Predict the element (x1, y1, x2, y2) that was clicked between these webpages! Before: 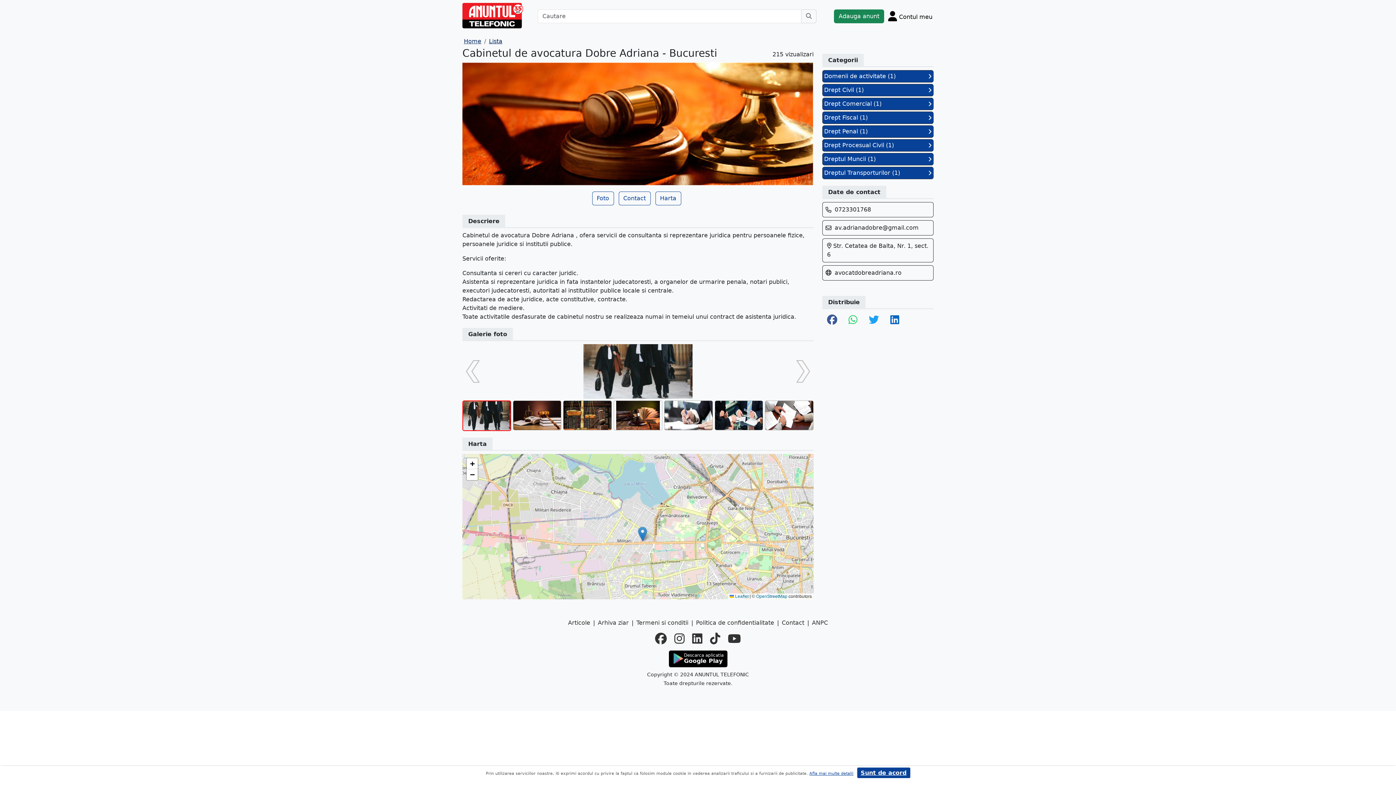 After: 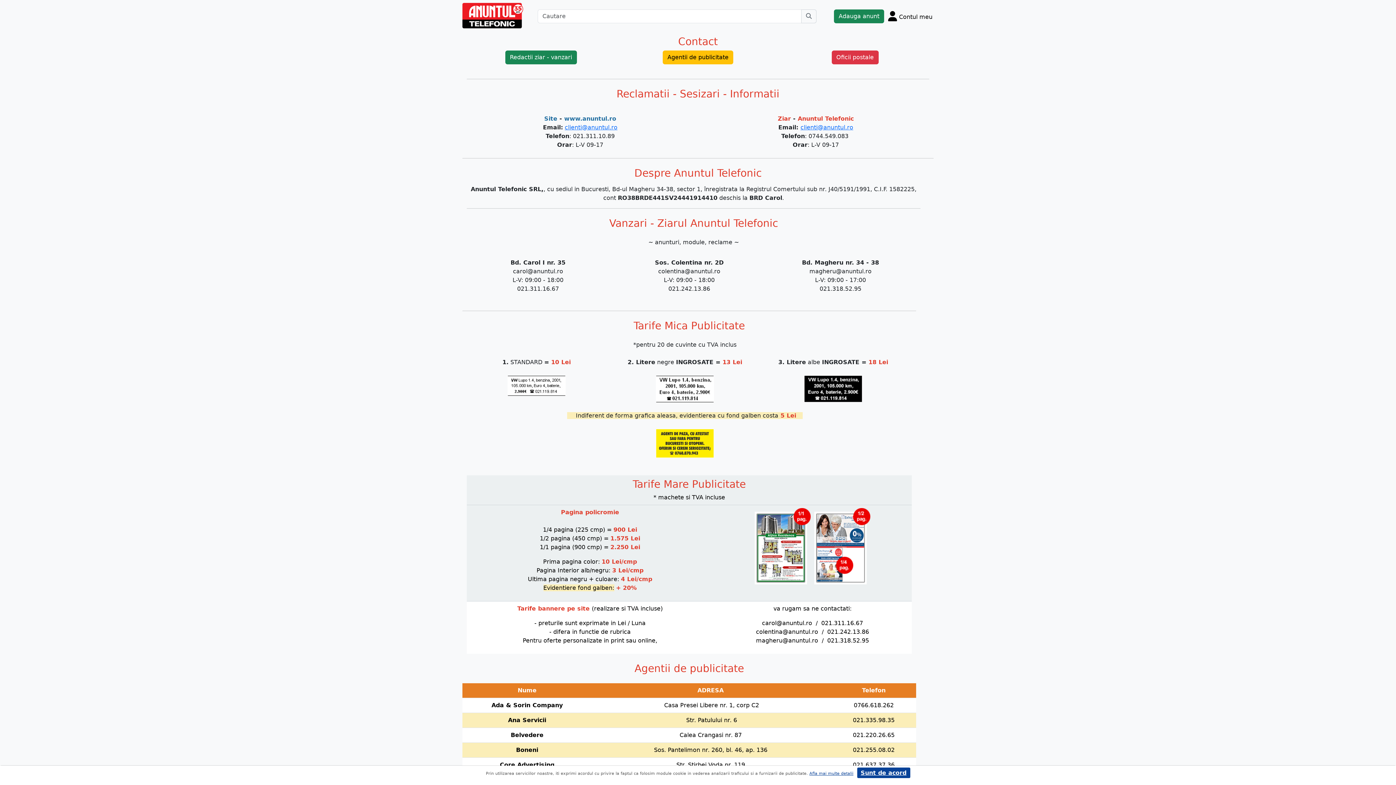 Action: label: Contact bbox: (782, 618, 804, 627)